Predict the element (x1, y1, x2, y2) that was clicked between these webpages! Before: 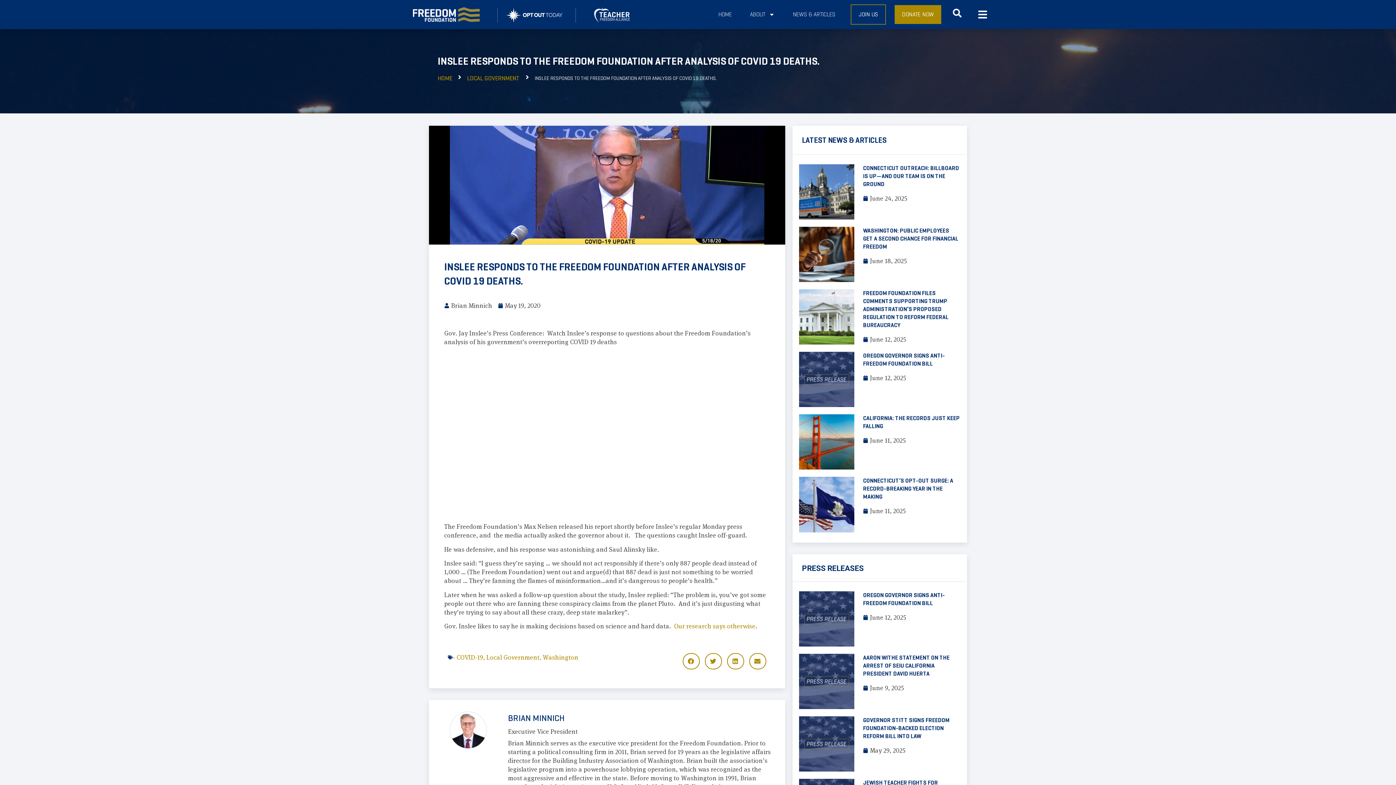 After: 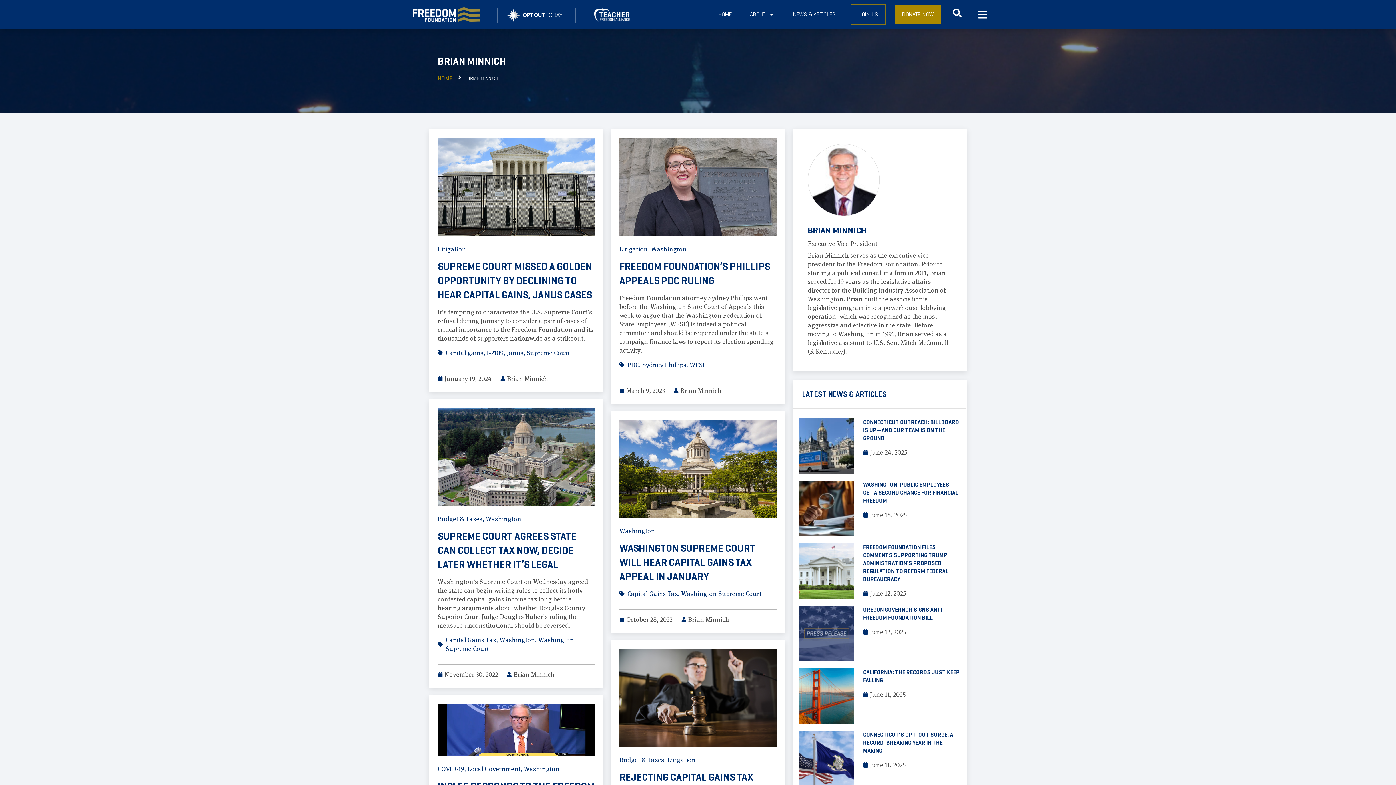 Action: bbox: (444, 301, 492, 310) label: Brian Minnich